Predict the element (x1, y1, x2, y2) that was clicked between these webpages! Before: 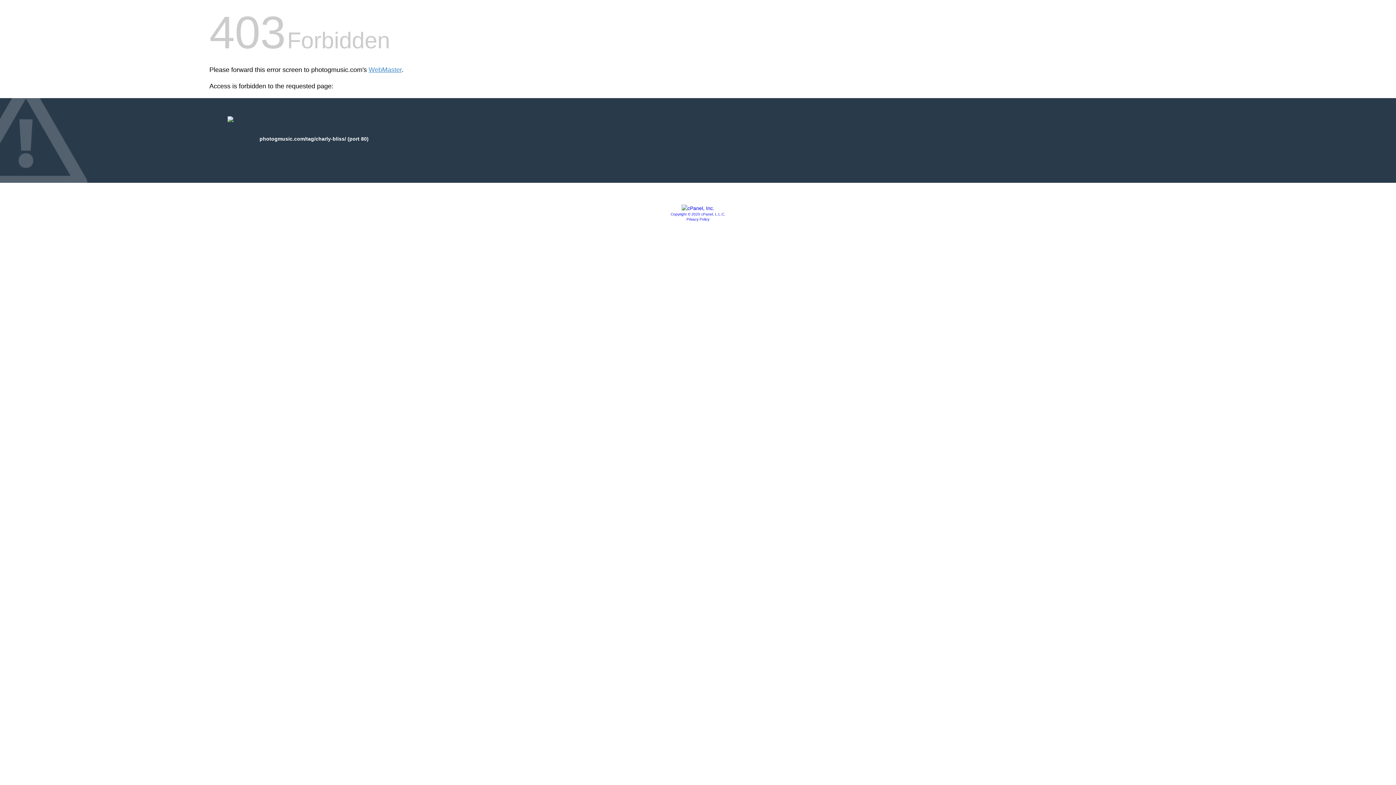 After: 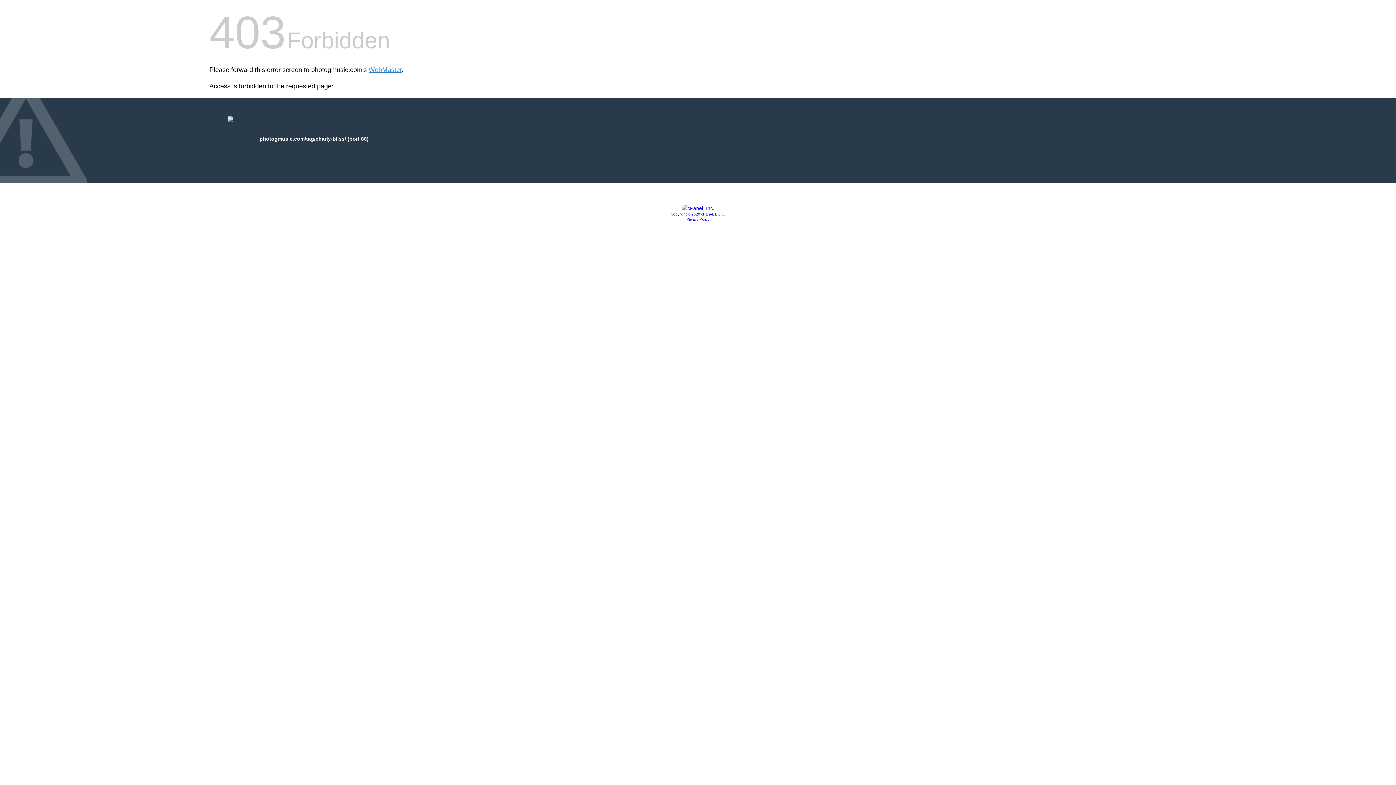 Action: bbox: (681, 205, 714, 211)